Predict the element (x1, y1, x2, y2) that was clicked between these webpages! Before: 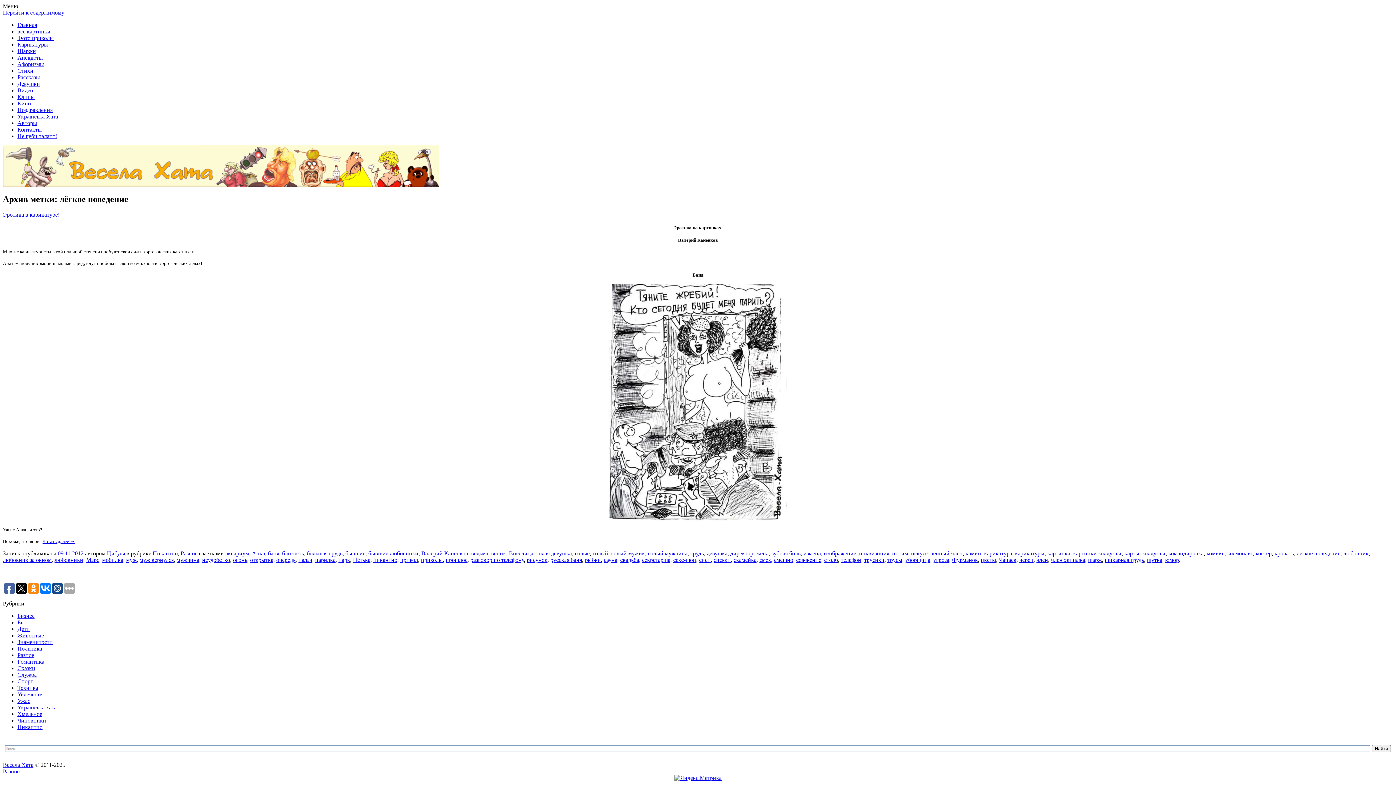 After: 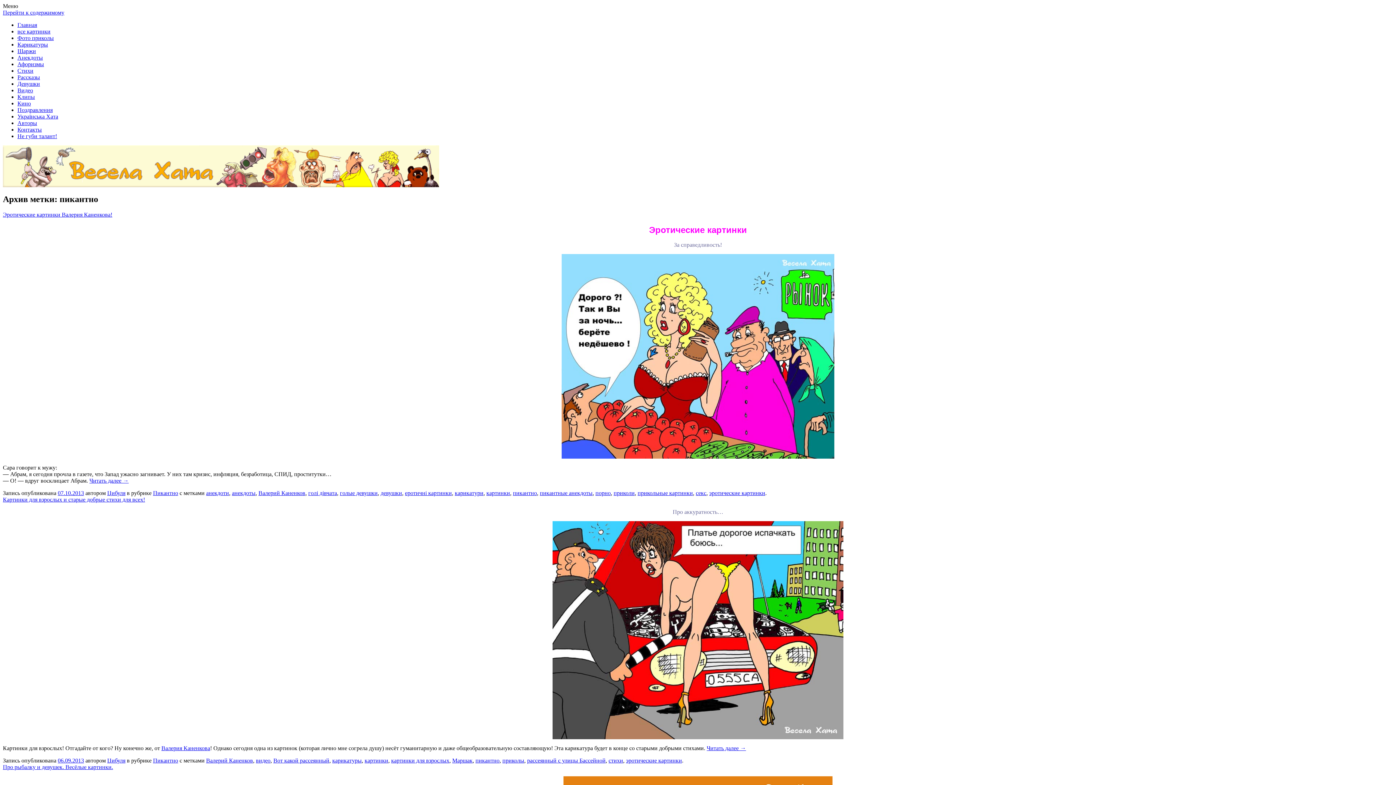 Action: bbox: (373, 557, 397, 563) label: пикантно